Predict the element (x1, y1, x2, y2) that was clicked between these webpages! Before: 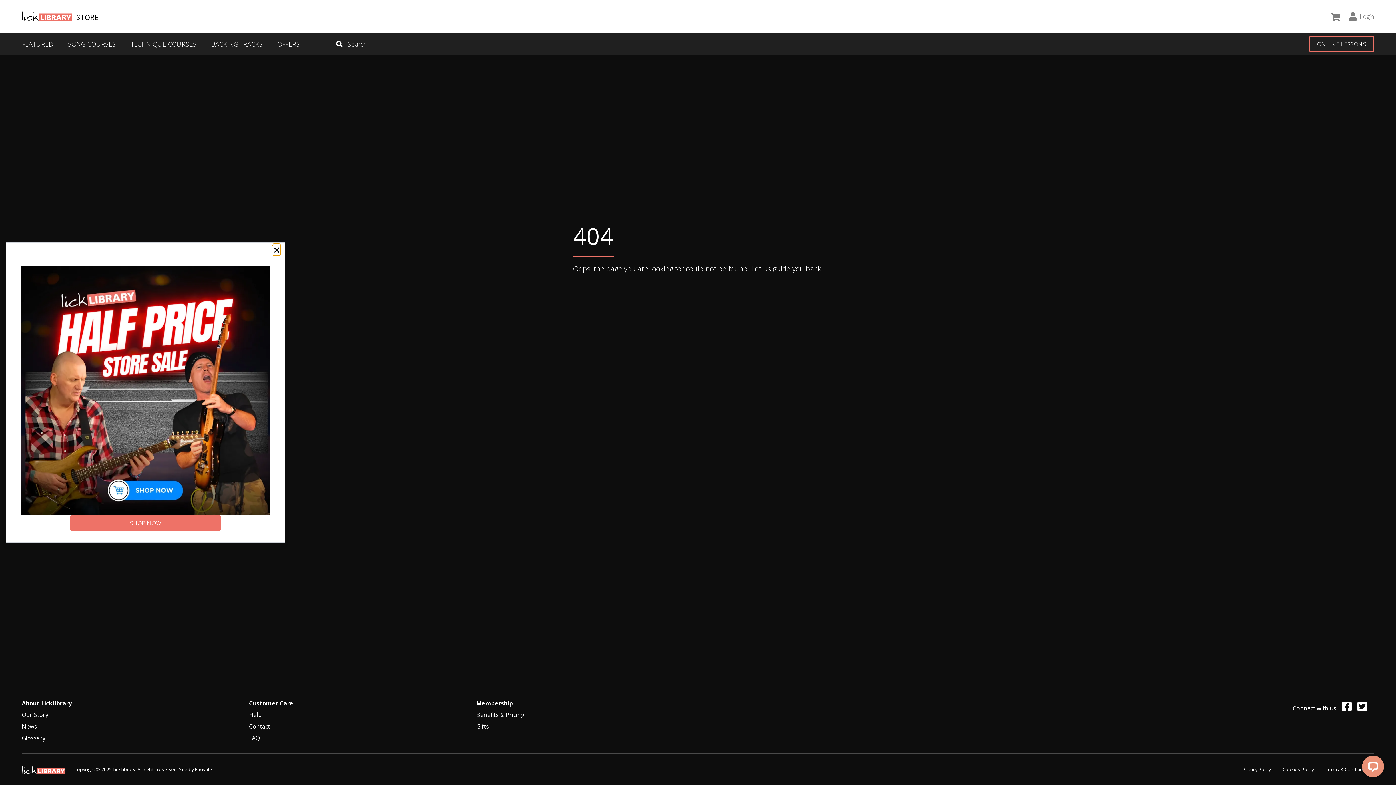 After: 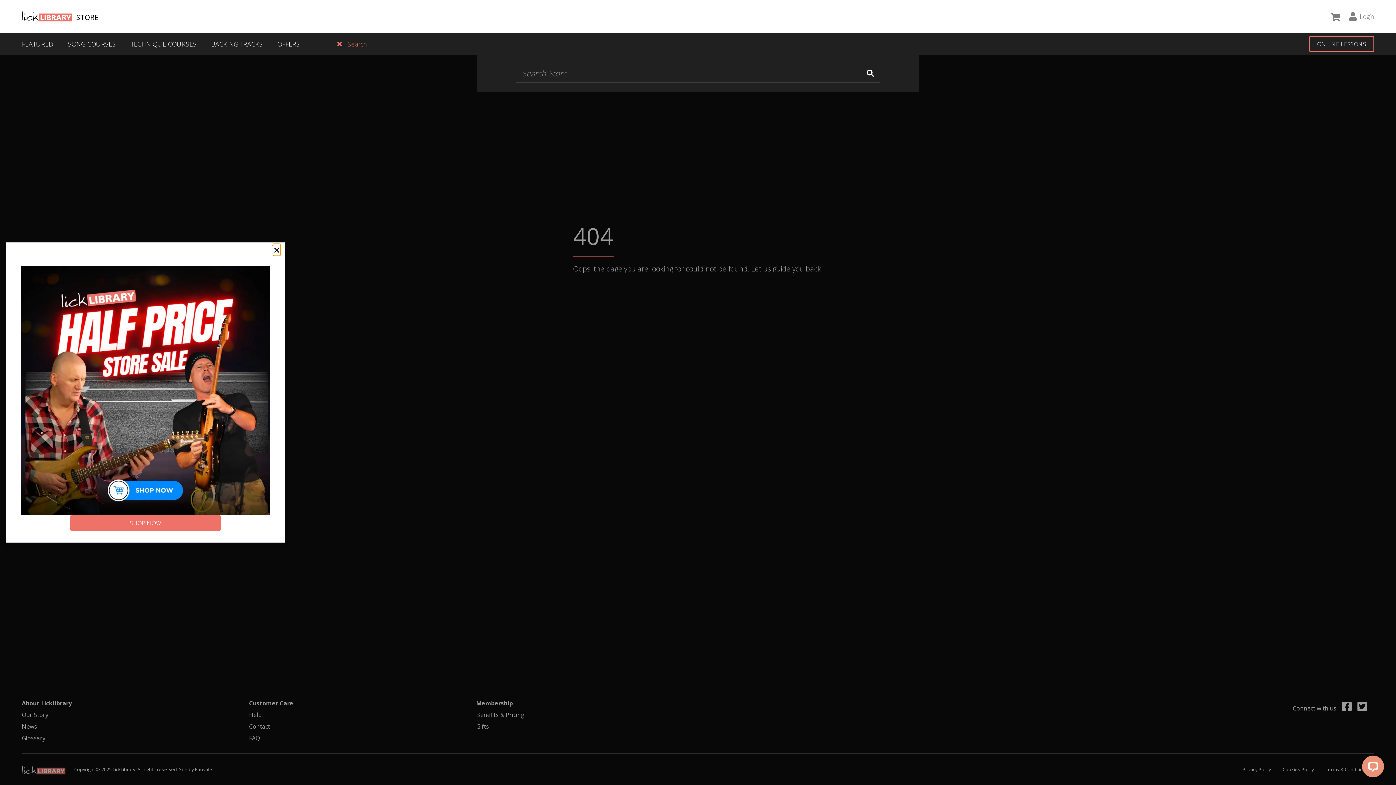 Action: label:  Search bbox: (336, 38, 366, 49)